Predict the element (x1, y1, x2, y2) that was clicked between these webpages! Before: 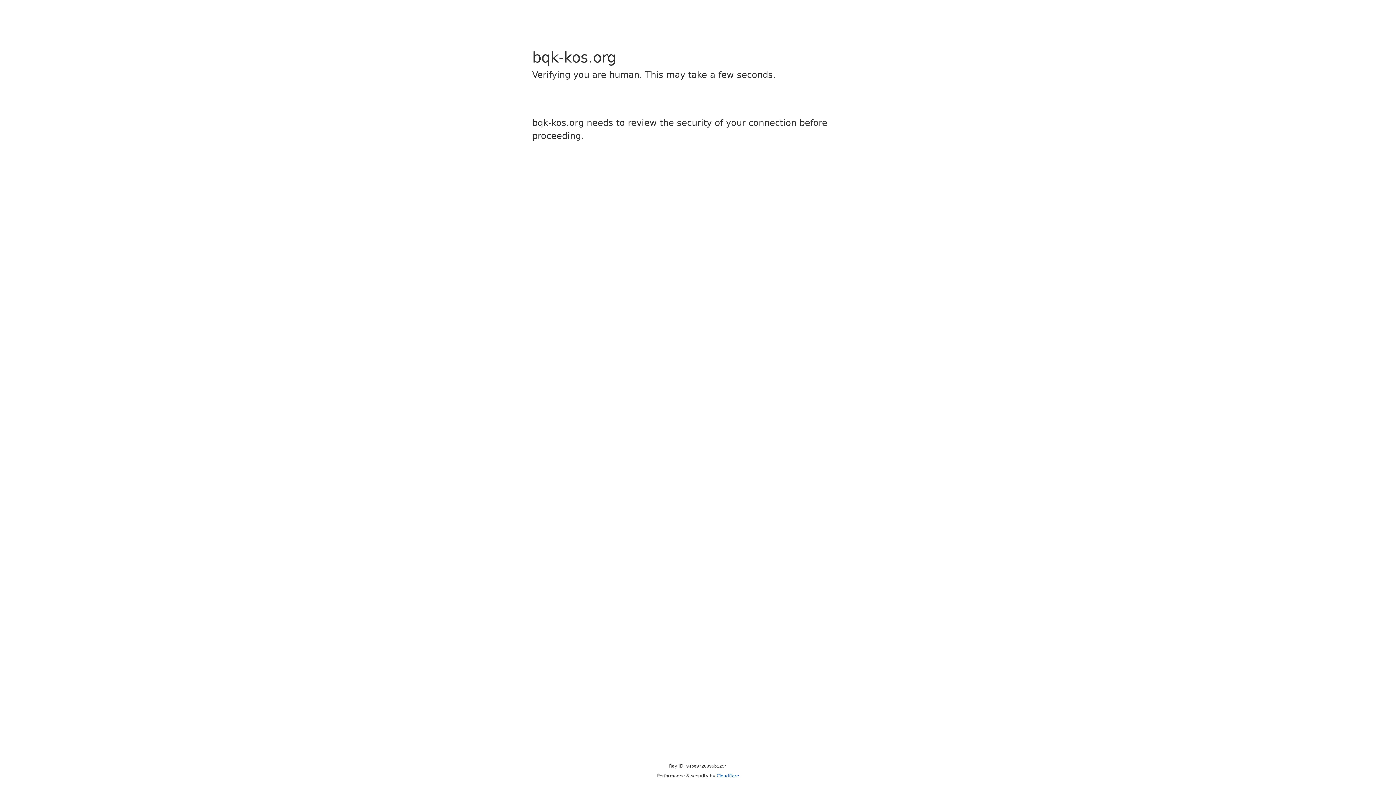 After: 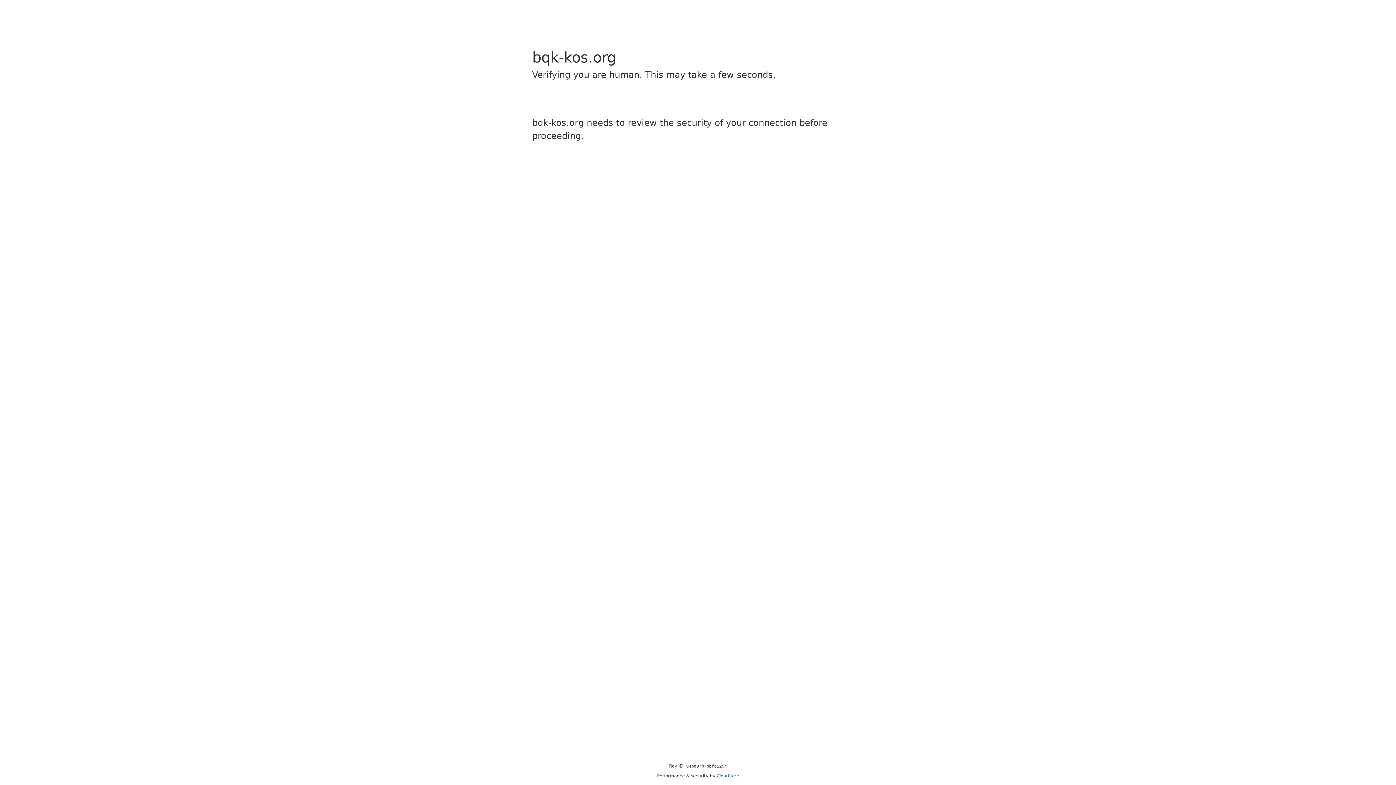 Action: label: Cloudflare bbox: (716, 773, 739, 778)